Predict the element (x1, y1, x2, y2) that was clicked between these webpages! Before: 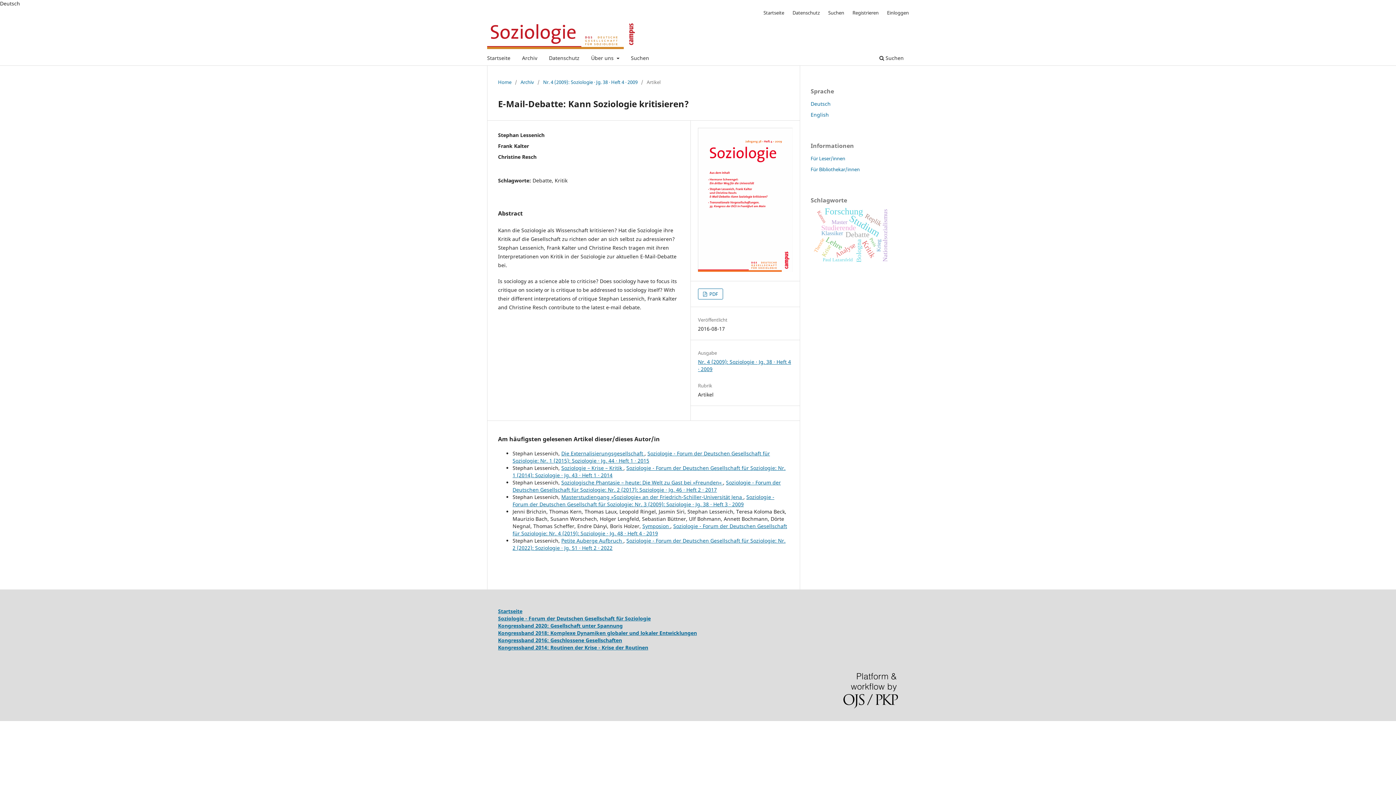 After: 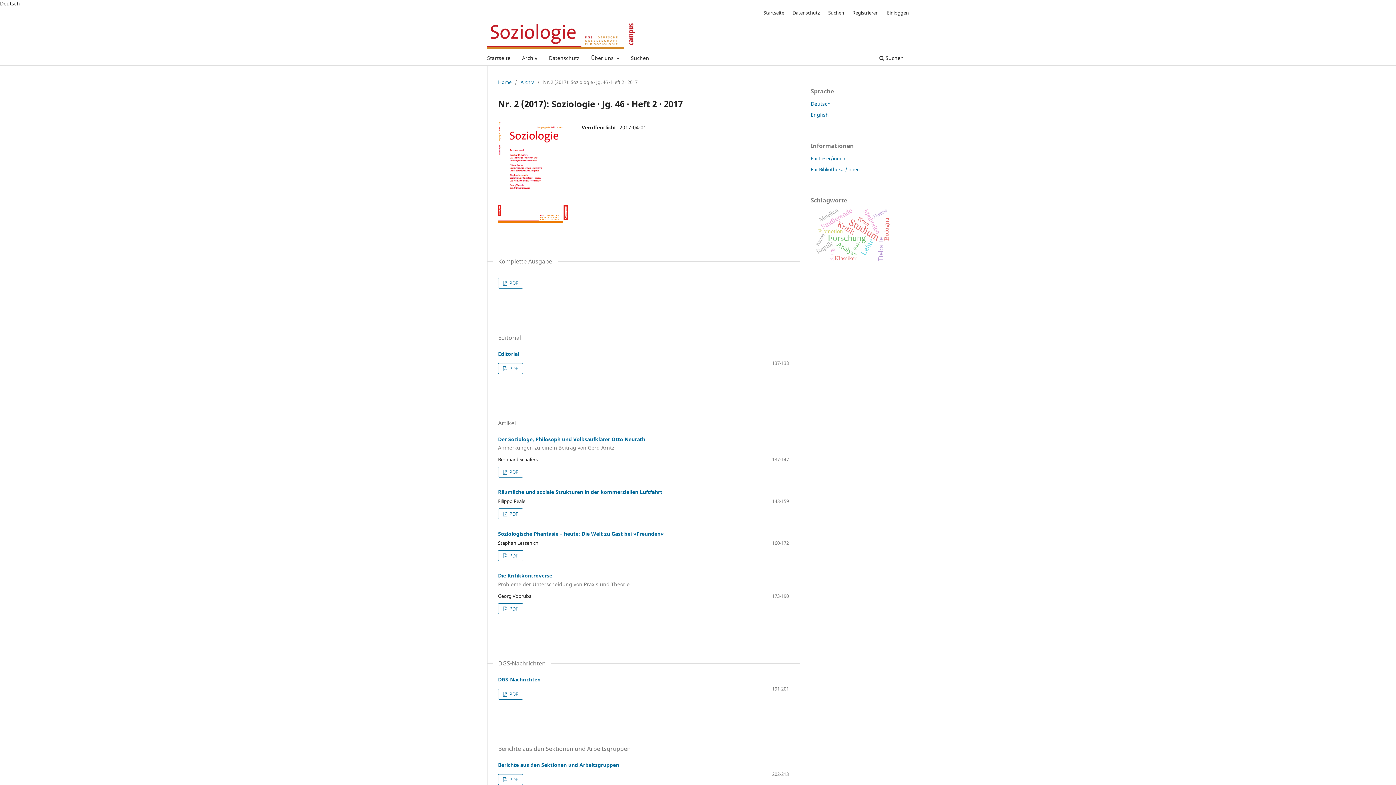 Action: label: Soziologie - Forum der Deutschen Gesellschaft für Soziologie: Nr. 2 (2017): Soziologie · Jg. 46 · Heft 2 · 2017 bbox: (512, 479, 781, 493)